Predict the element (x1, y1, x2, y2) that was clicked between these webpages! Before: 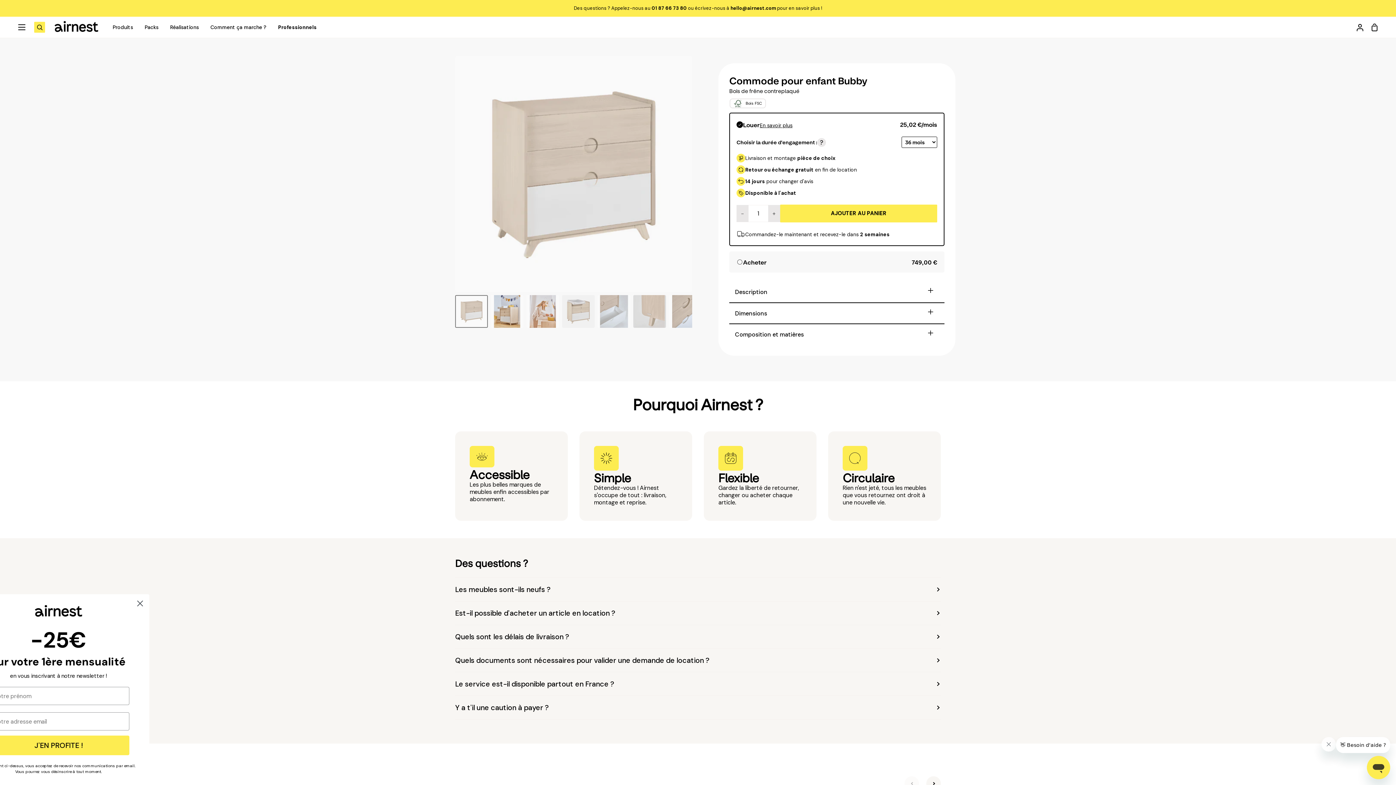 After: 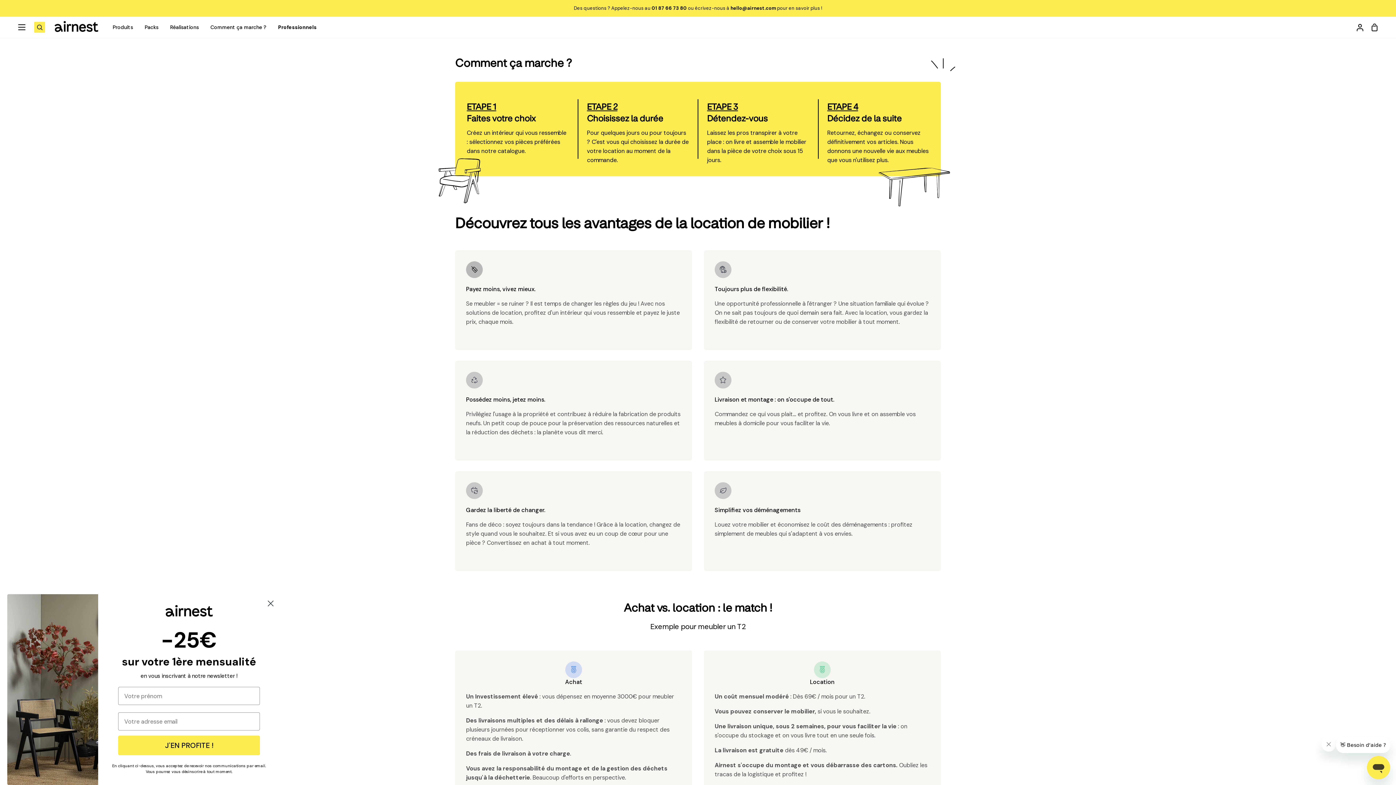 Action: bbox: (202, 16, 266, 37) label: Comment ça marche ?